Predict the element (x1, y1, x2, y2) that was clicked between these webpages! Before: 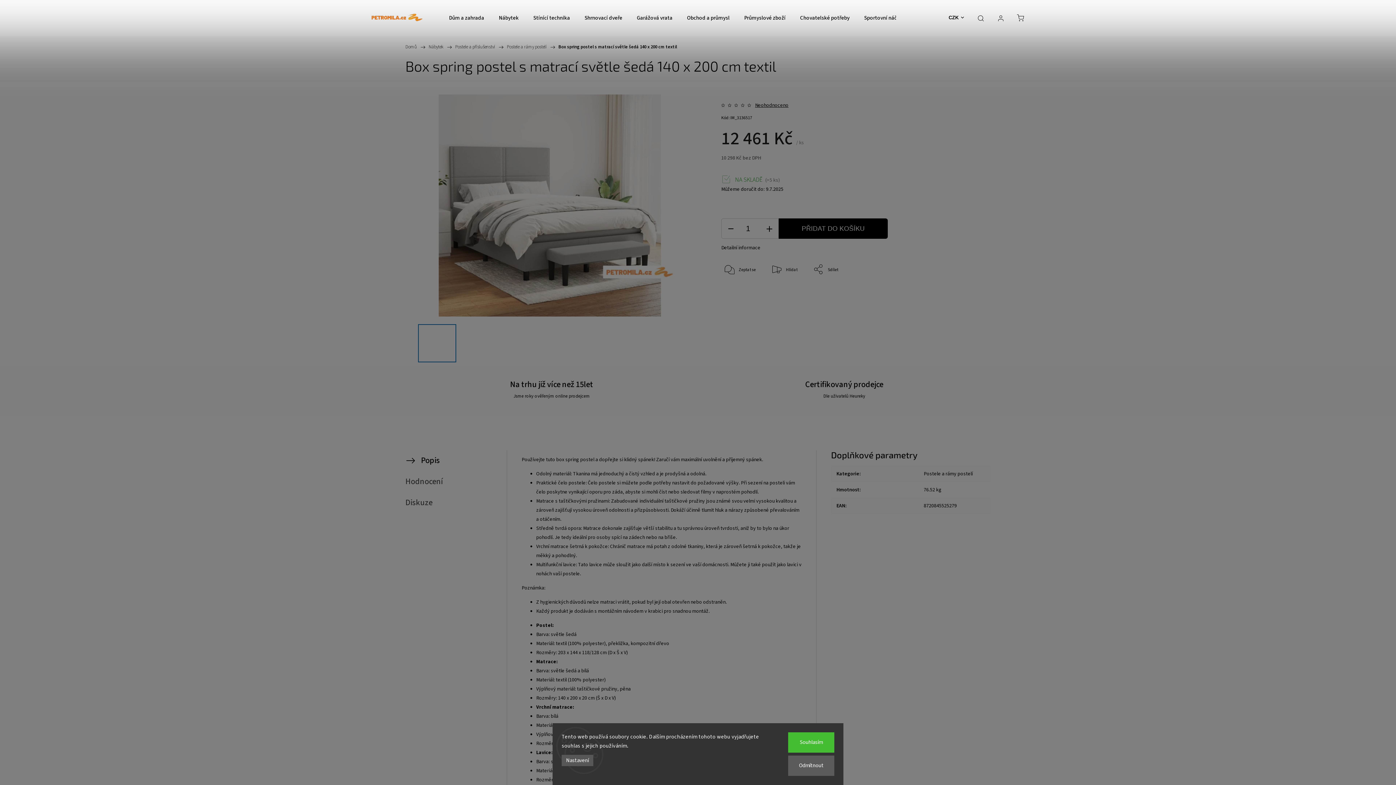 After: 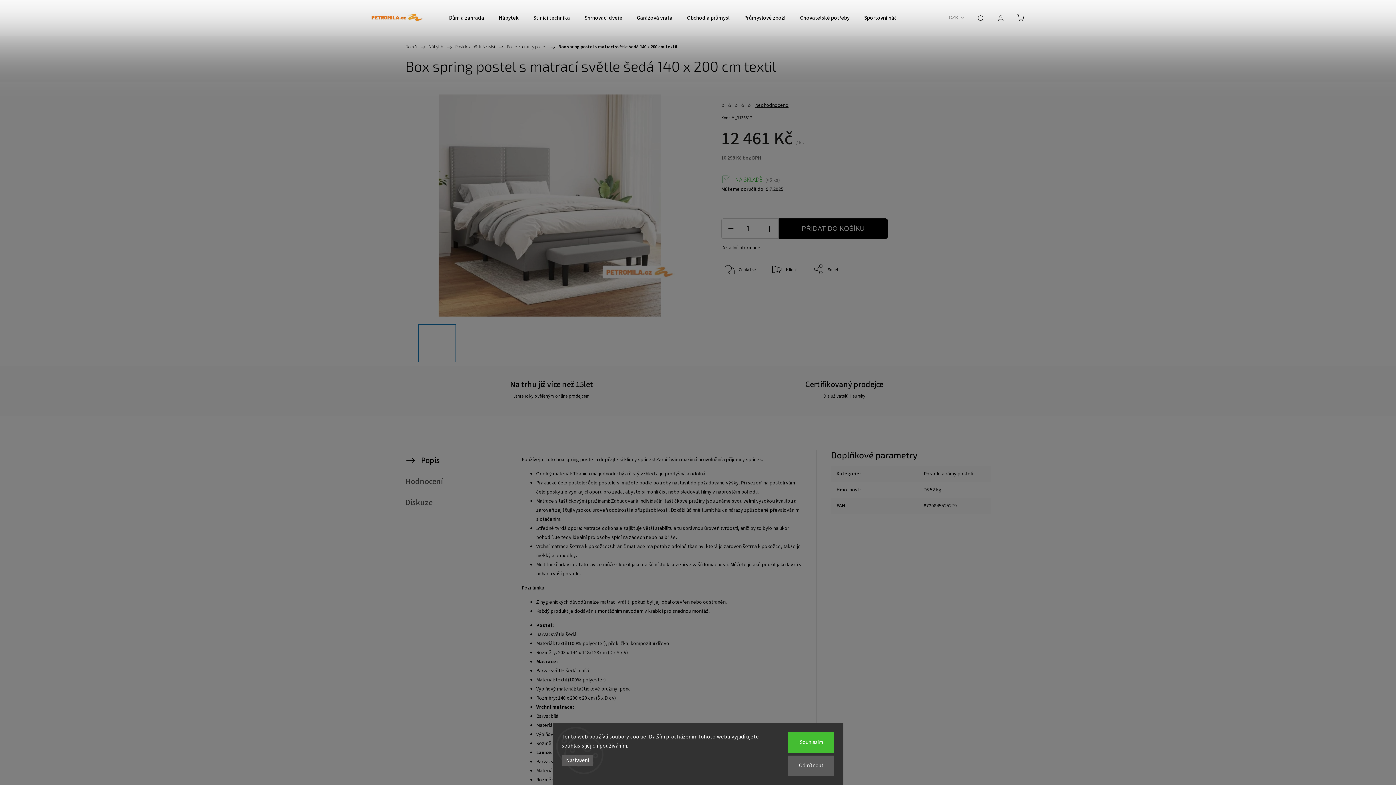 Action: bbox: (946, 14, 964, 20) label: CZK